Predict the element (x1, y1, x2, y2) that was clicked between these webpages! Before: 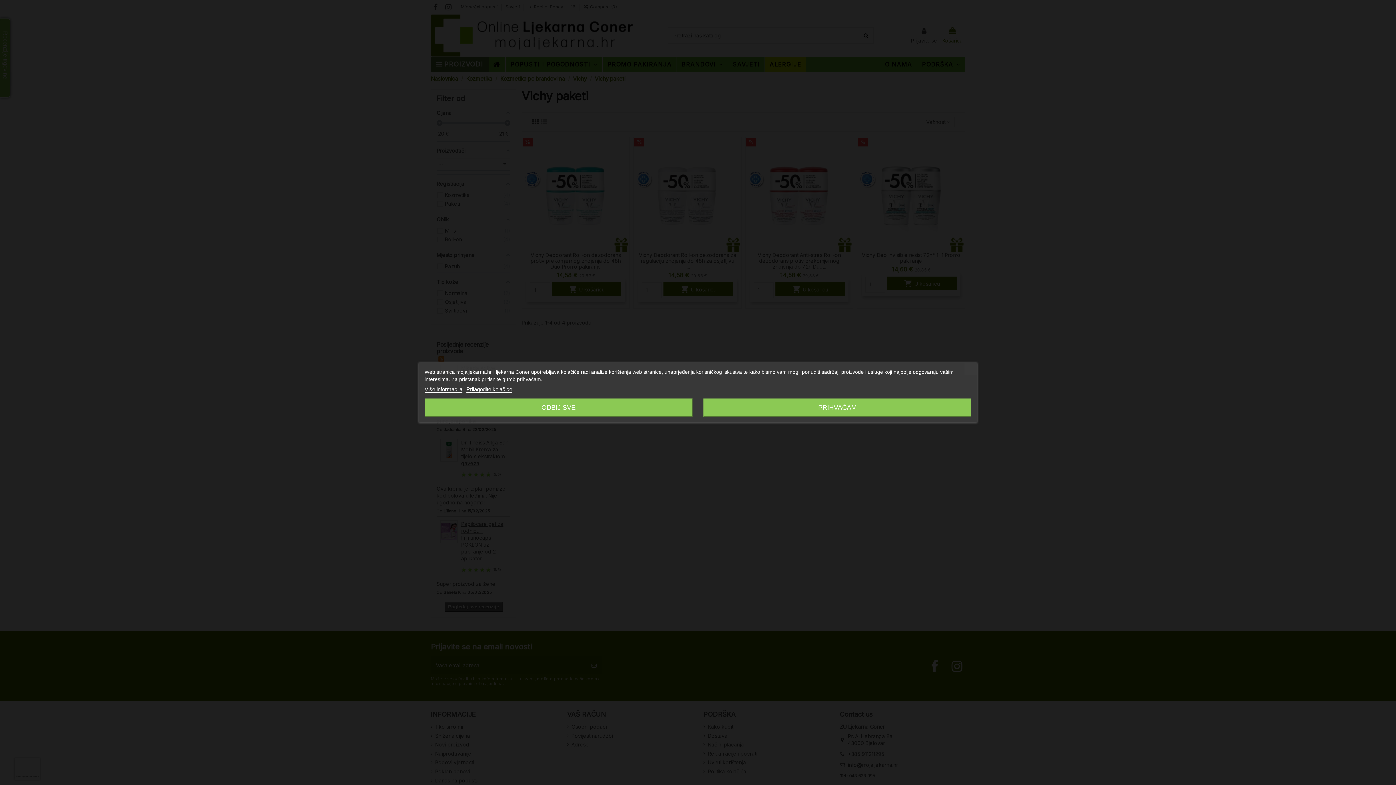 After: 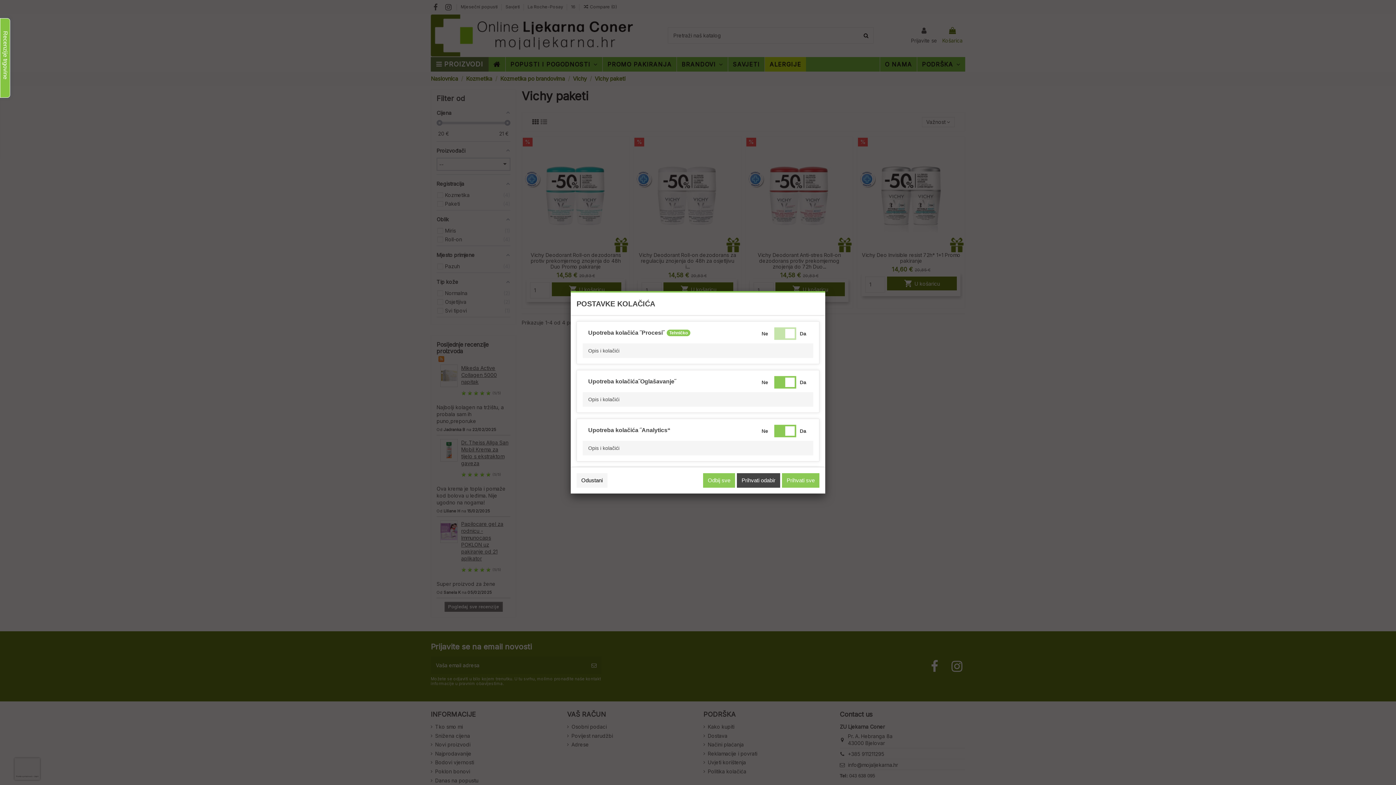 Action: label: Prilagodite kolačiće bbox: (466, 386, 512, 392)